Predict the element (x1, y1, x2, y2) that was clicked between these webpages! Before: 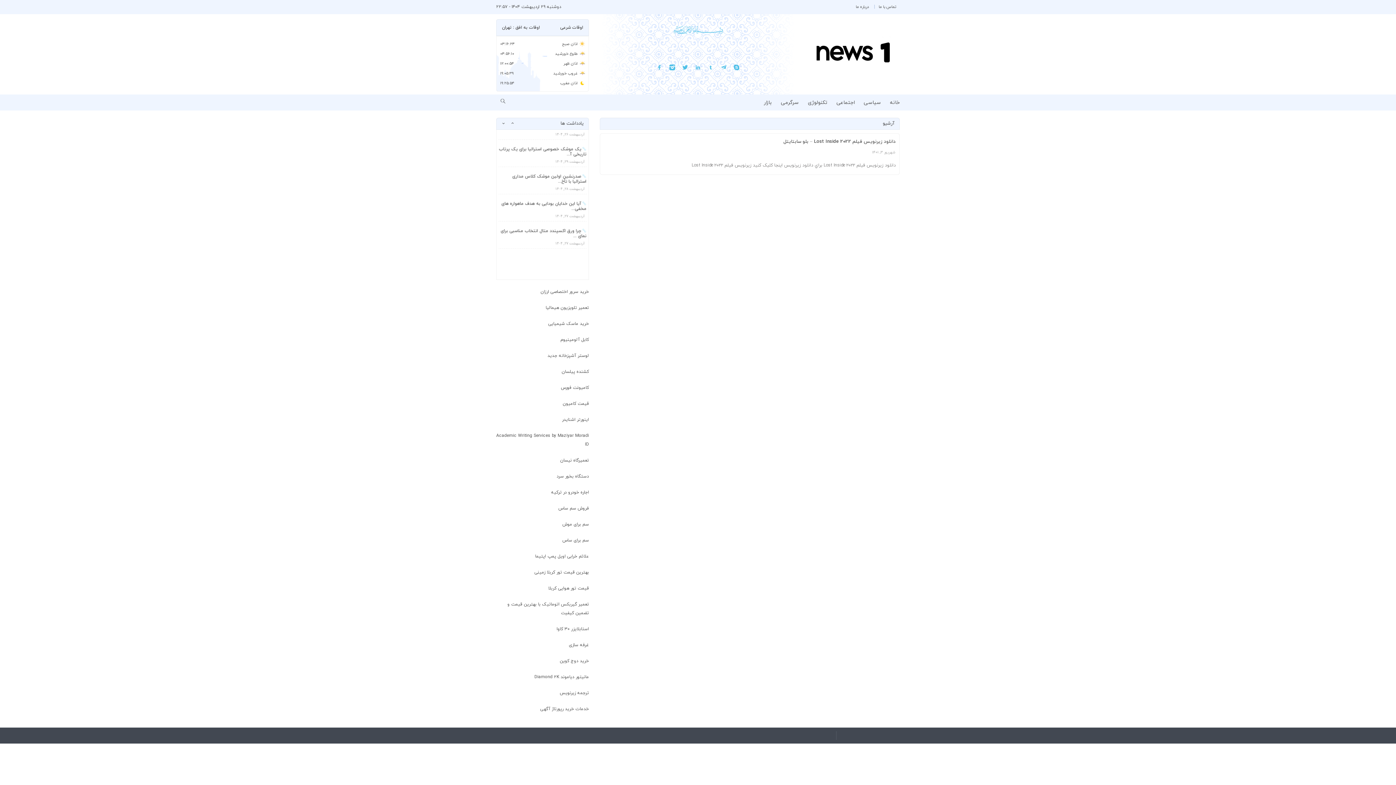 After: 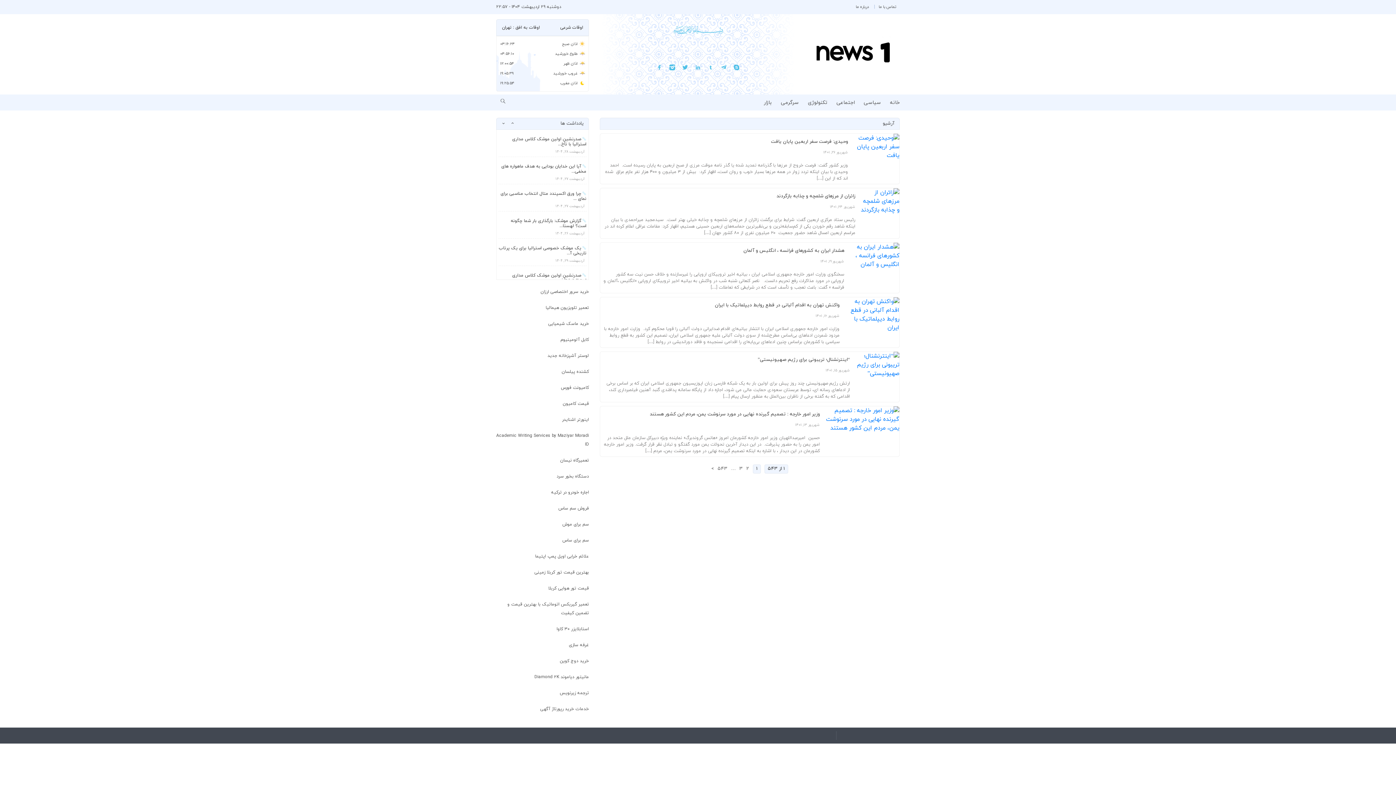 Action: label: سیاسی bbox: (864, 99, 881, 106)